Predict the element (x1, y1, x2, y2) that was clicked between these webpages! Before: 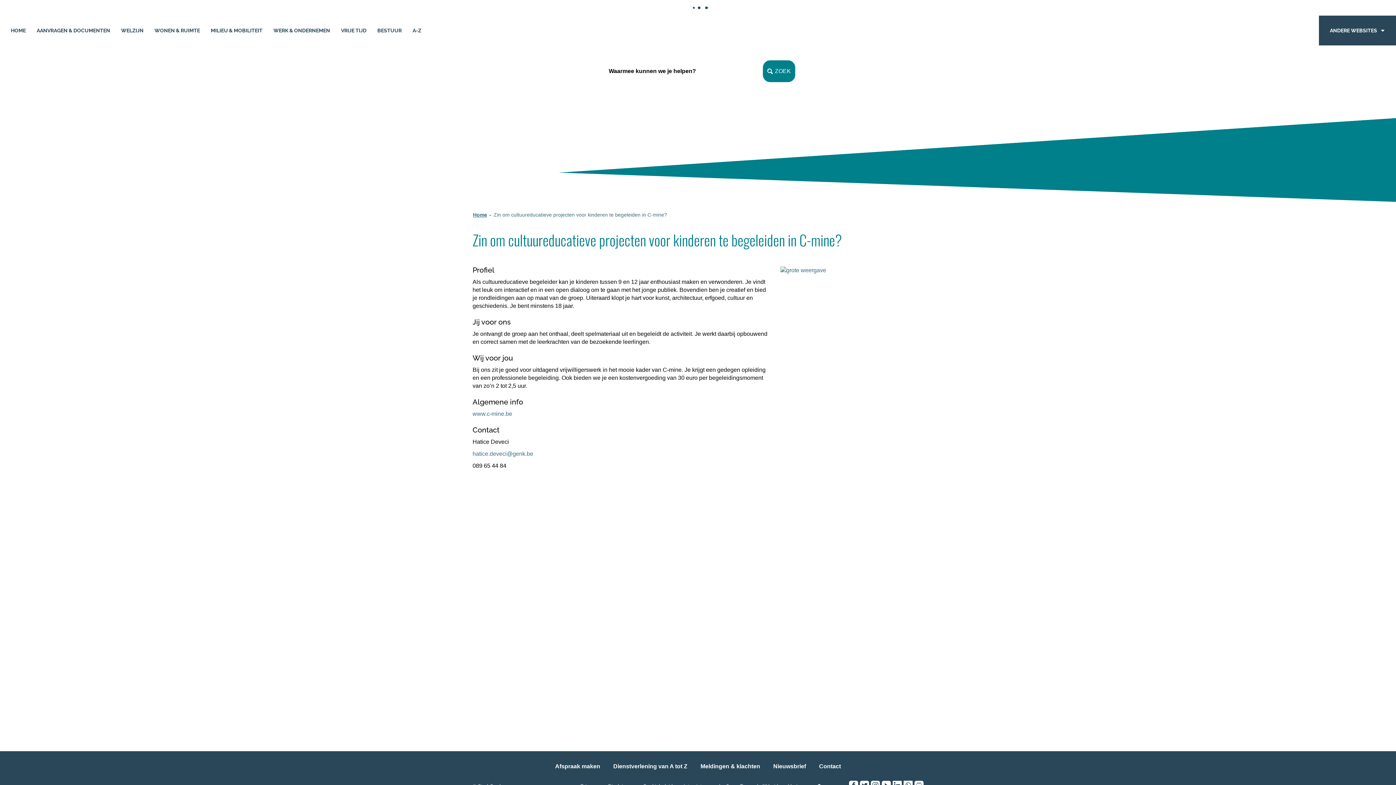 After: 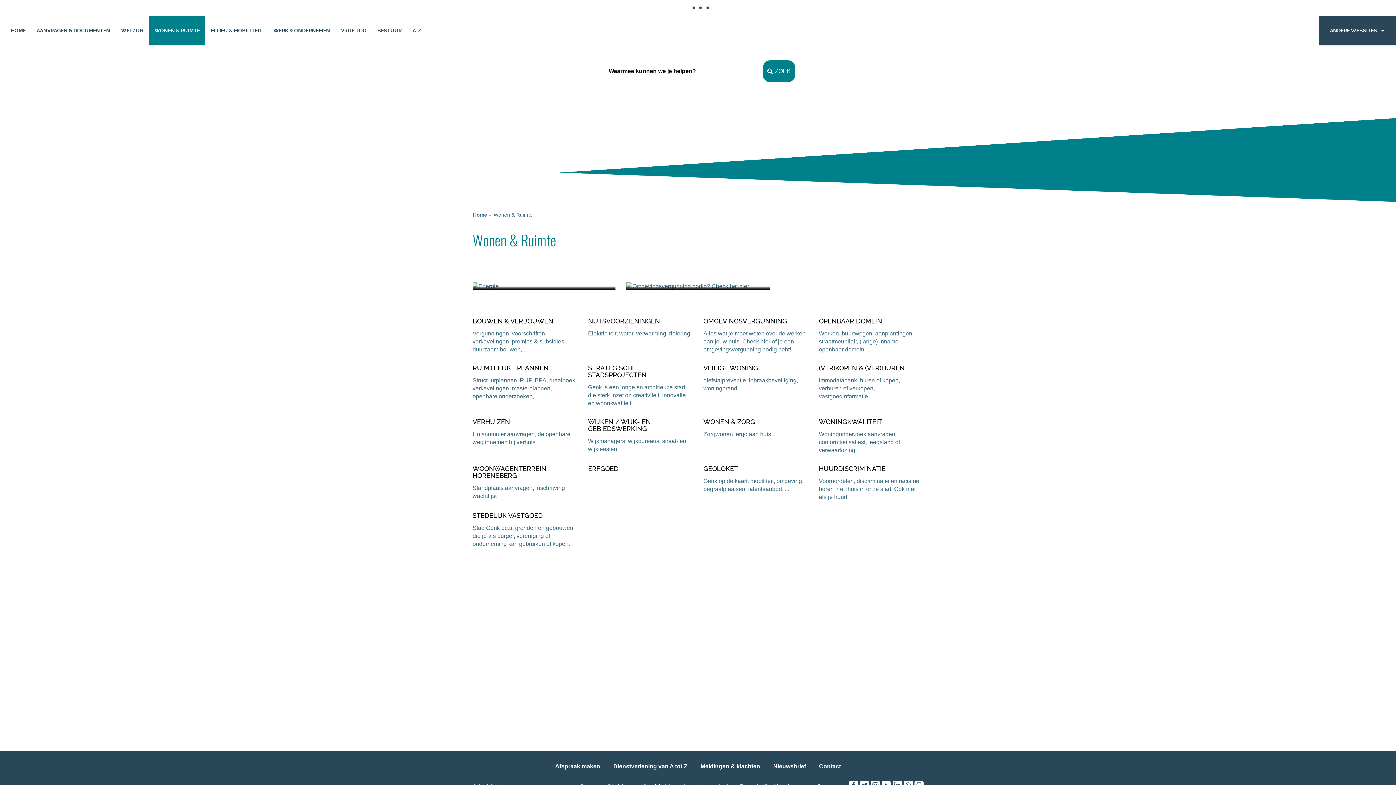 Action: label: WONEN & RUIMTE bbox: (149, 15, 205, 45)